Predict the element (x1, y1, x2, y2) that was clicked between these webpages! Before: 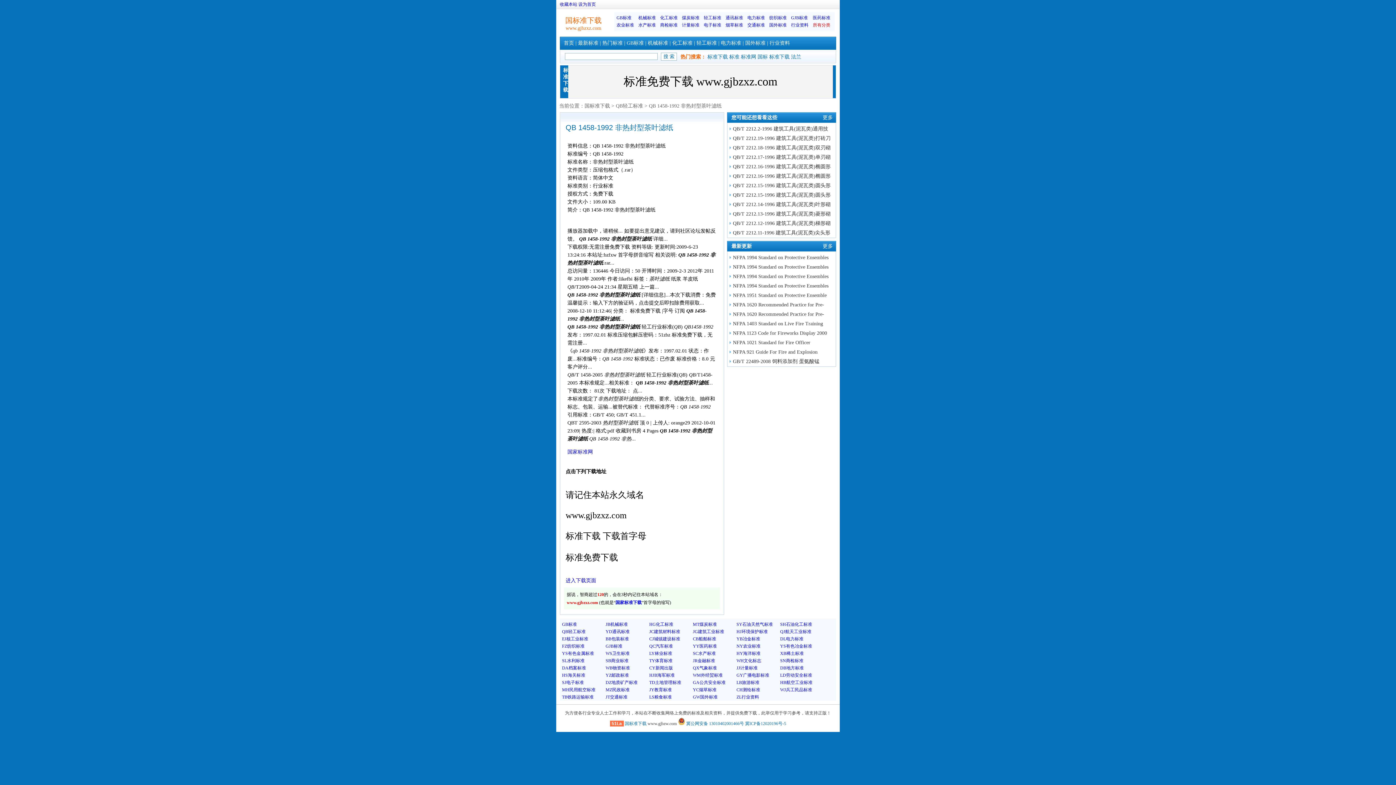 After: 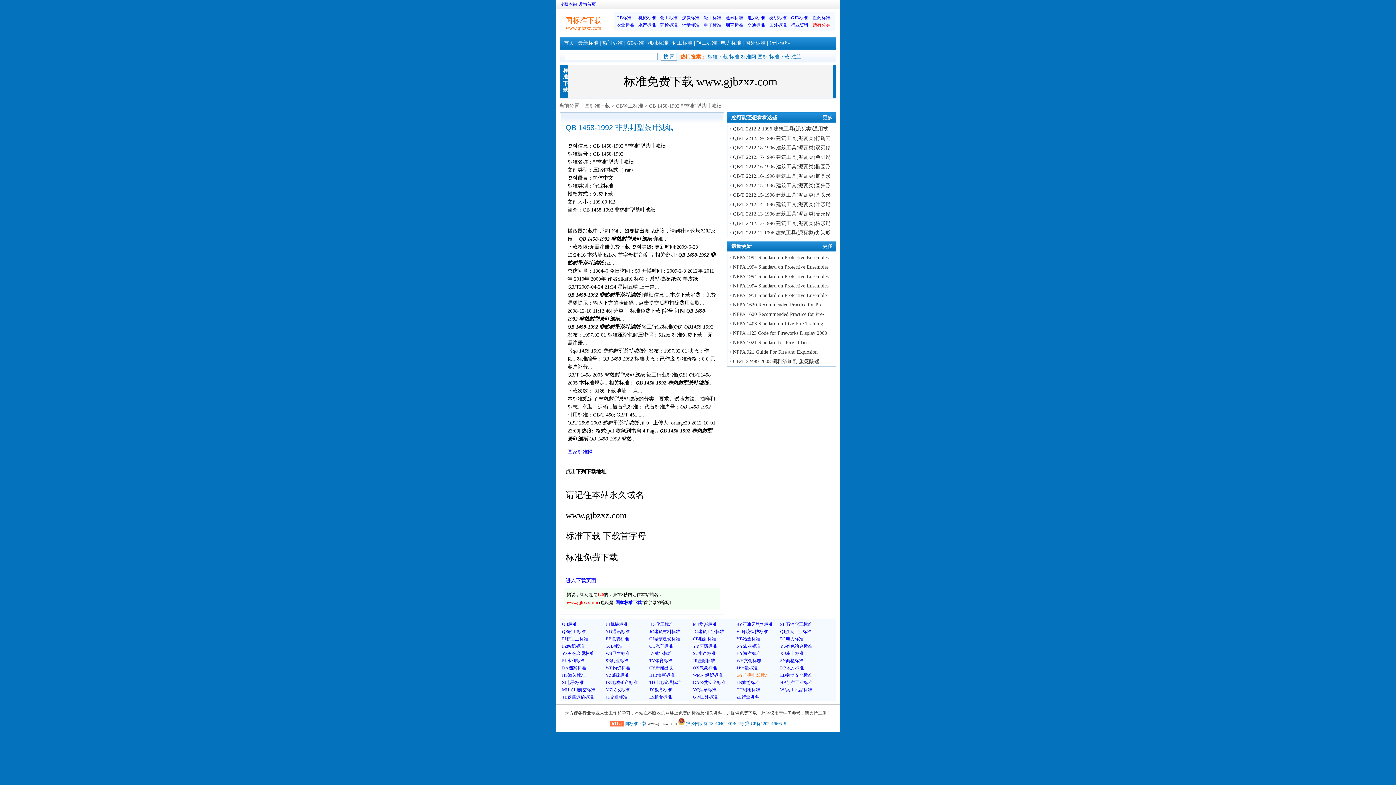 Action: label: GY广播电影标准 bbox: (736, 672, 780, 679)